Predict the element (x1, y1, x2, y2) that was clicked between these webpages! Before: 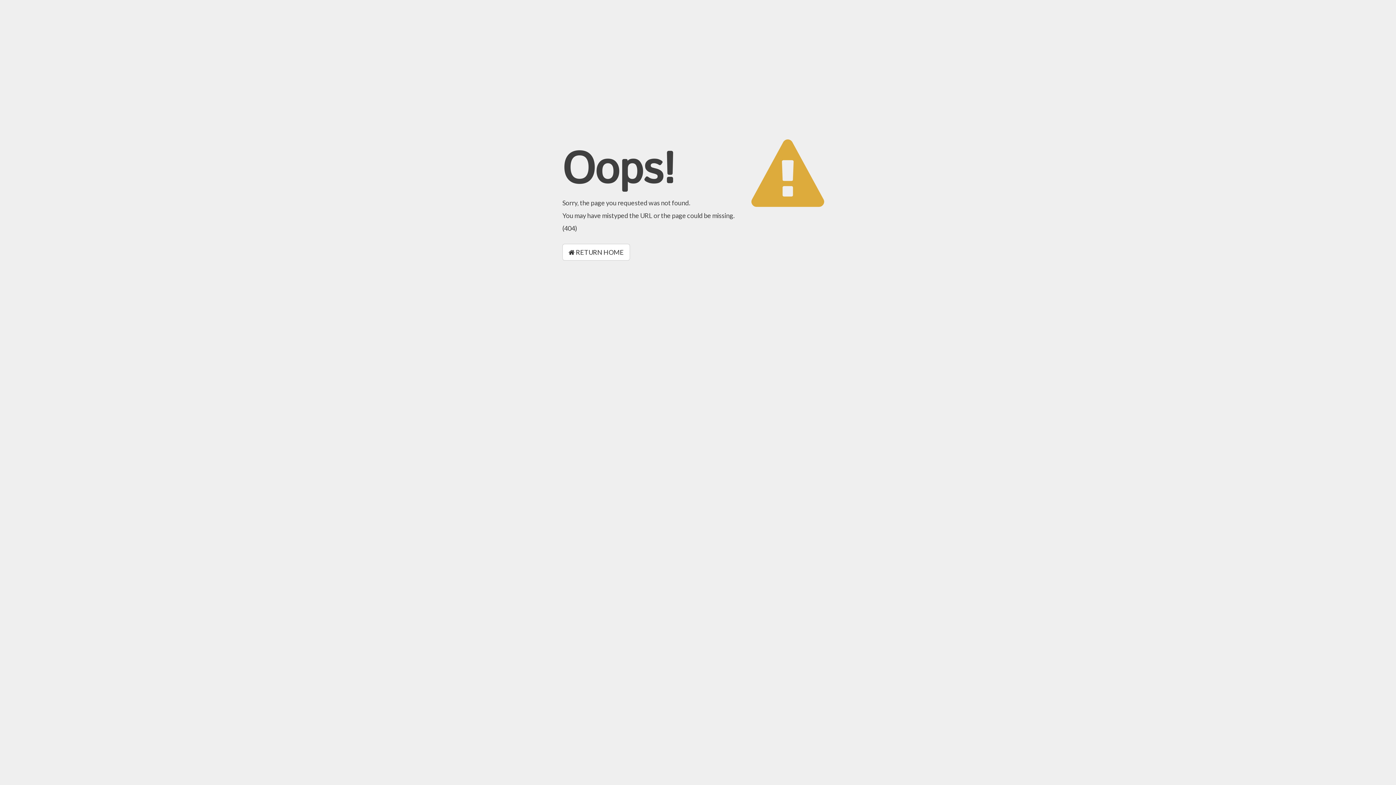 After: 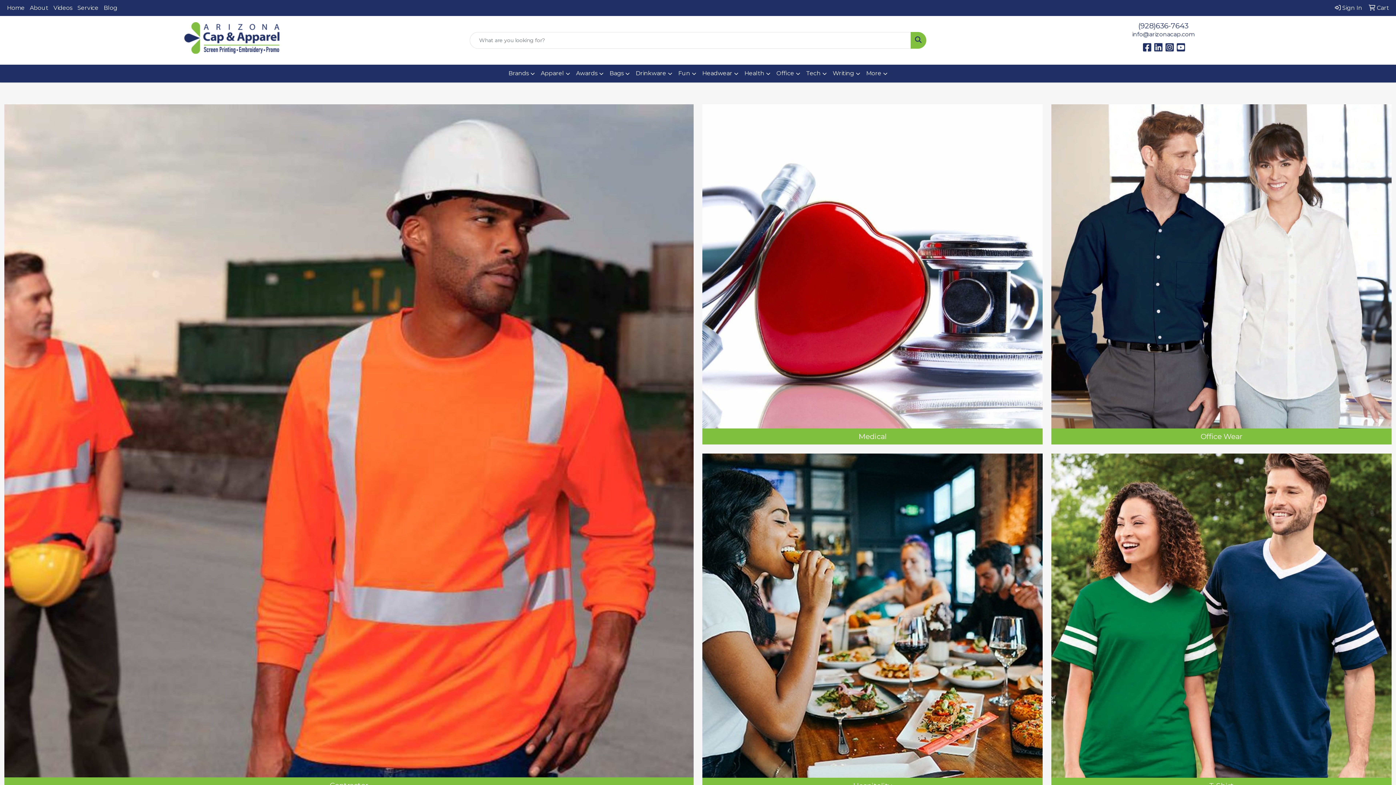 Action: label:  RETURN HOME bbox: (562, 244, 630, 260)